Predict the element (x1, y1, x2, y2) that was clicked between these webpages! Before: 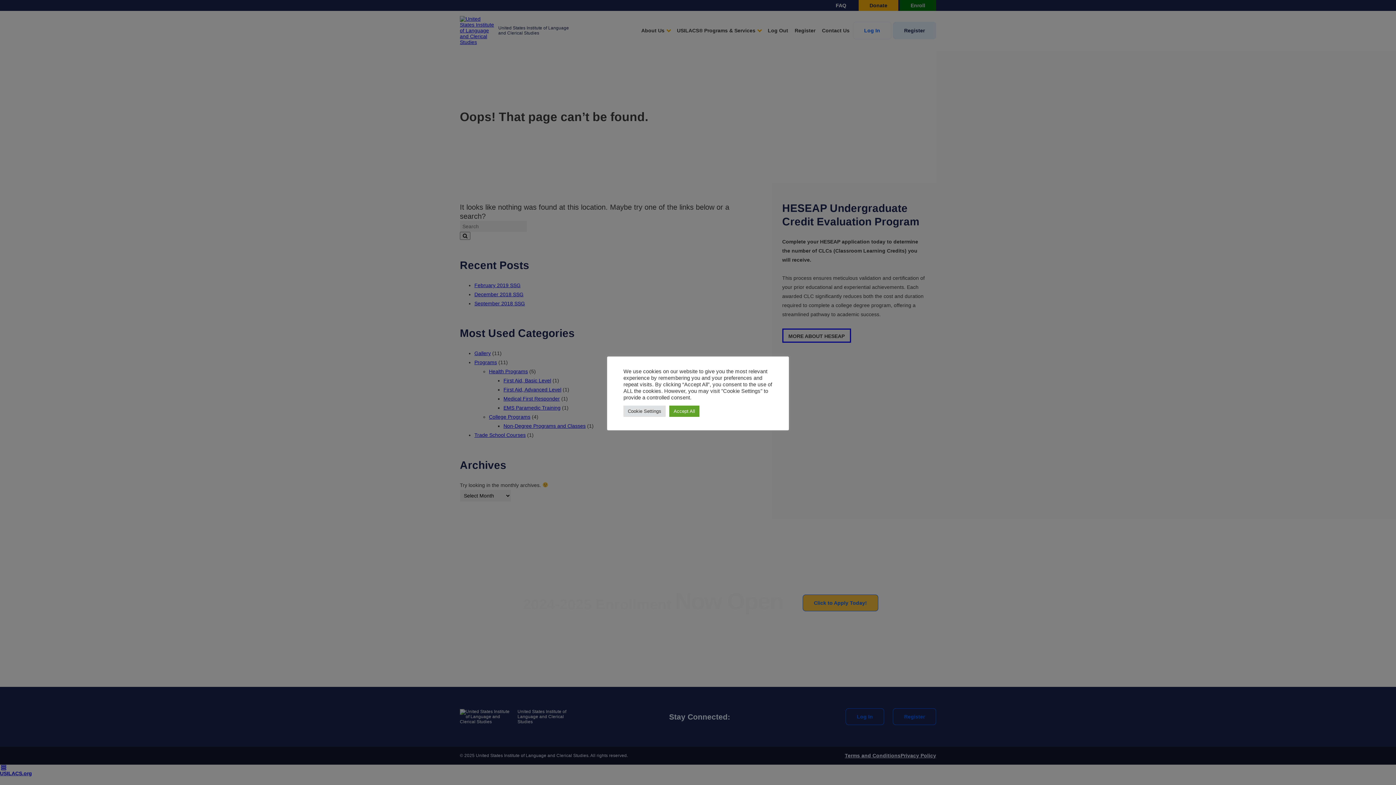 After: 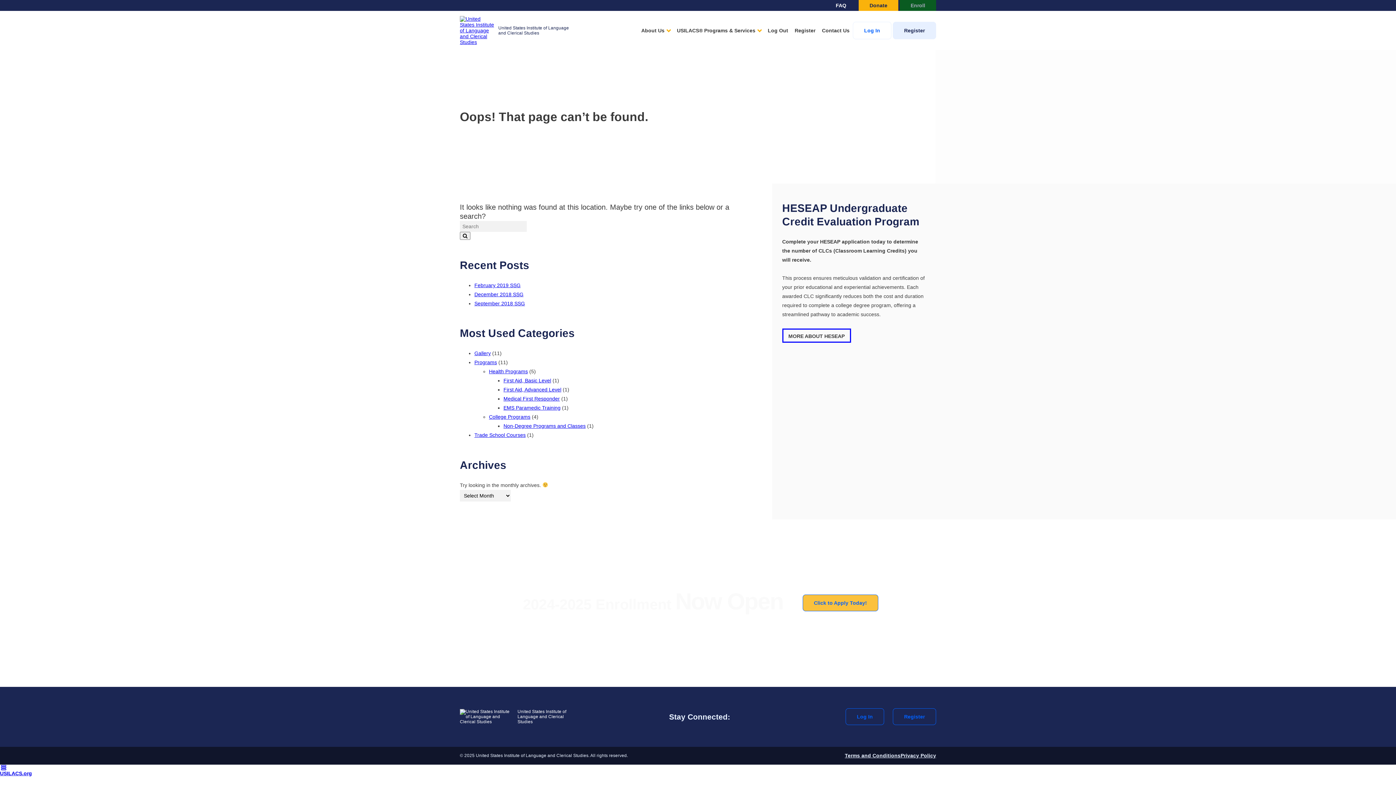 Action: label: Accept All bbox: (669, 405, 699, 416)